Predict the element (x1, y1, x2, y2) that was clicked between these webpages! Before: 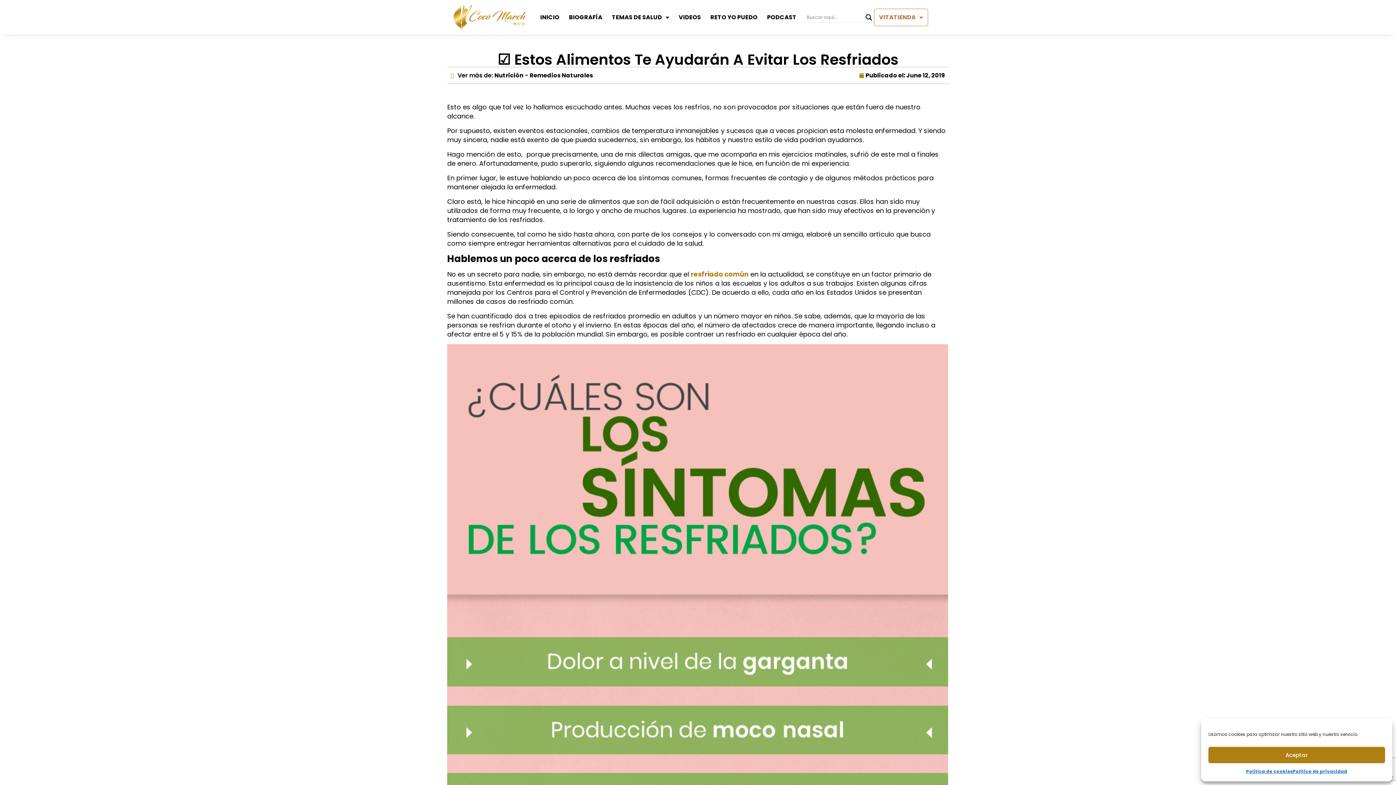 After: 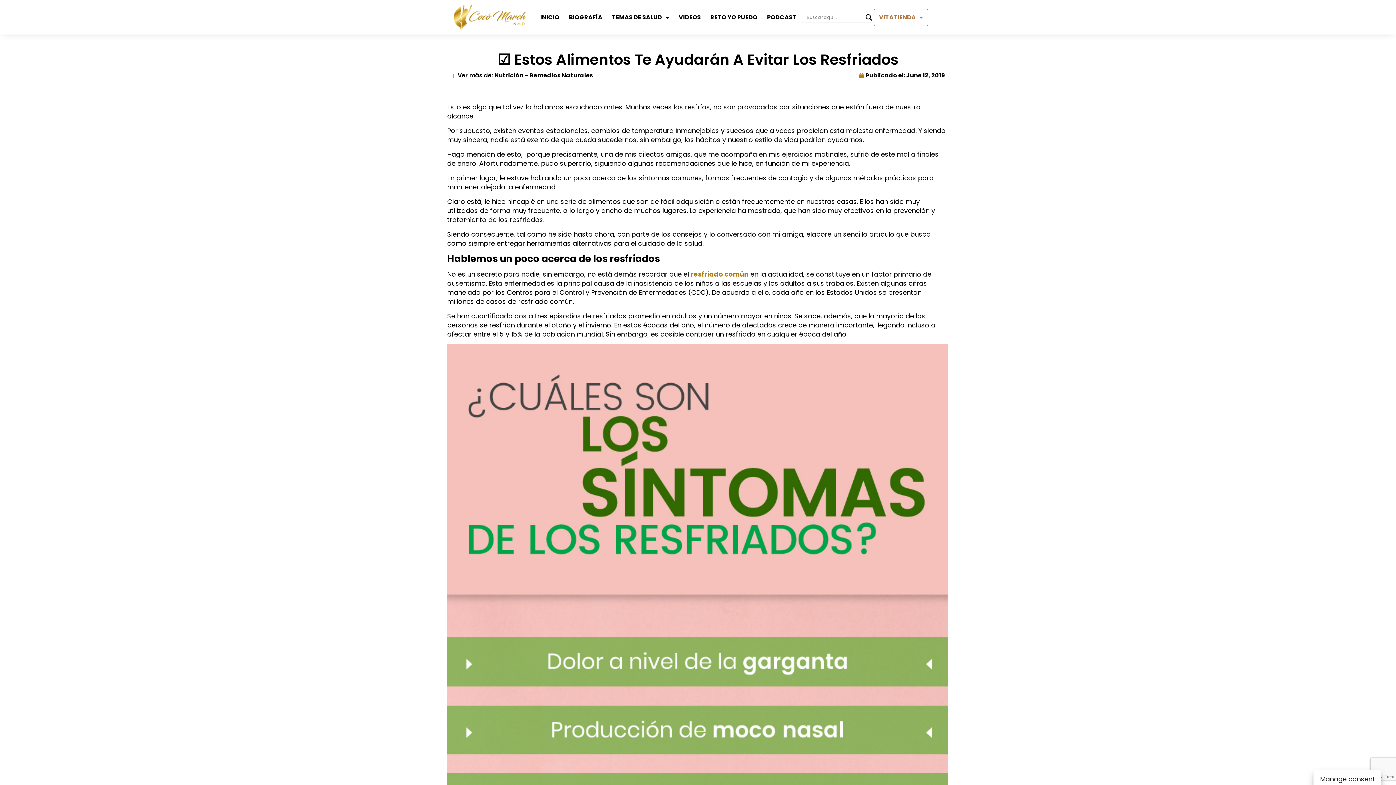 Action: bbox: (1208, 747, 1385, 763) label: Aceptar